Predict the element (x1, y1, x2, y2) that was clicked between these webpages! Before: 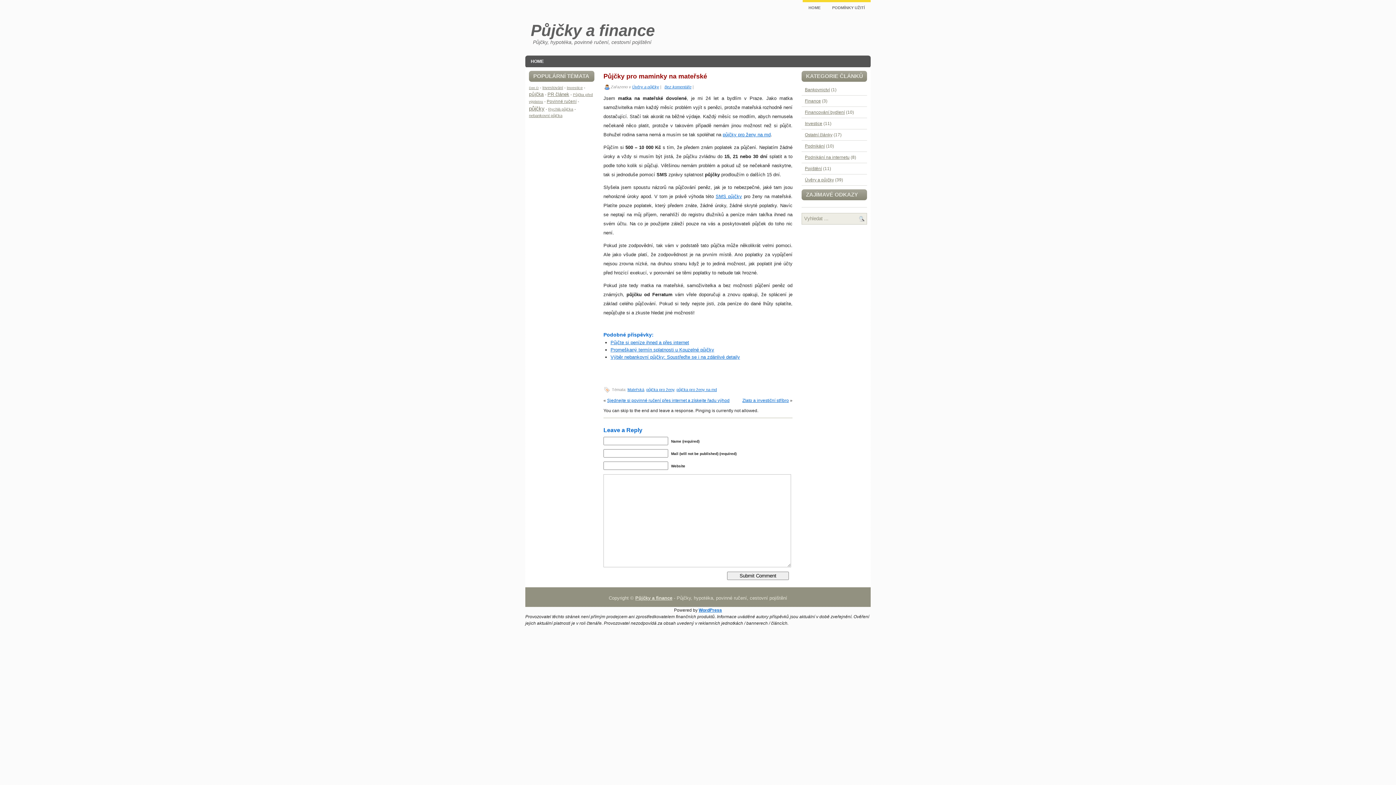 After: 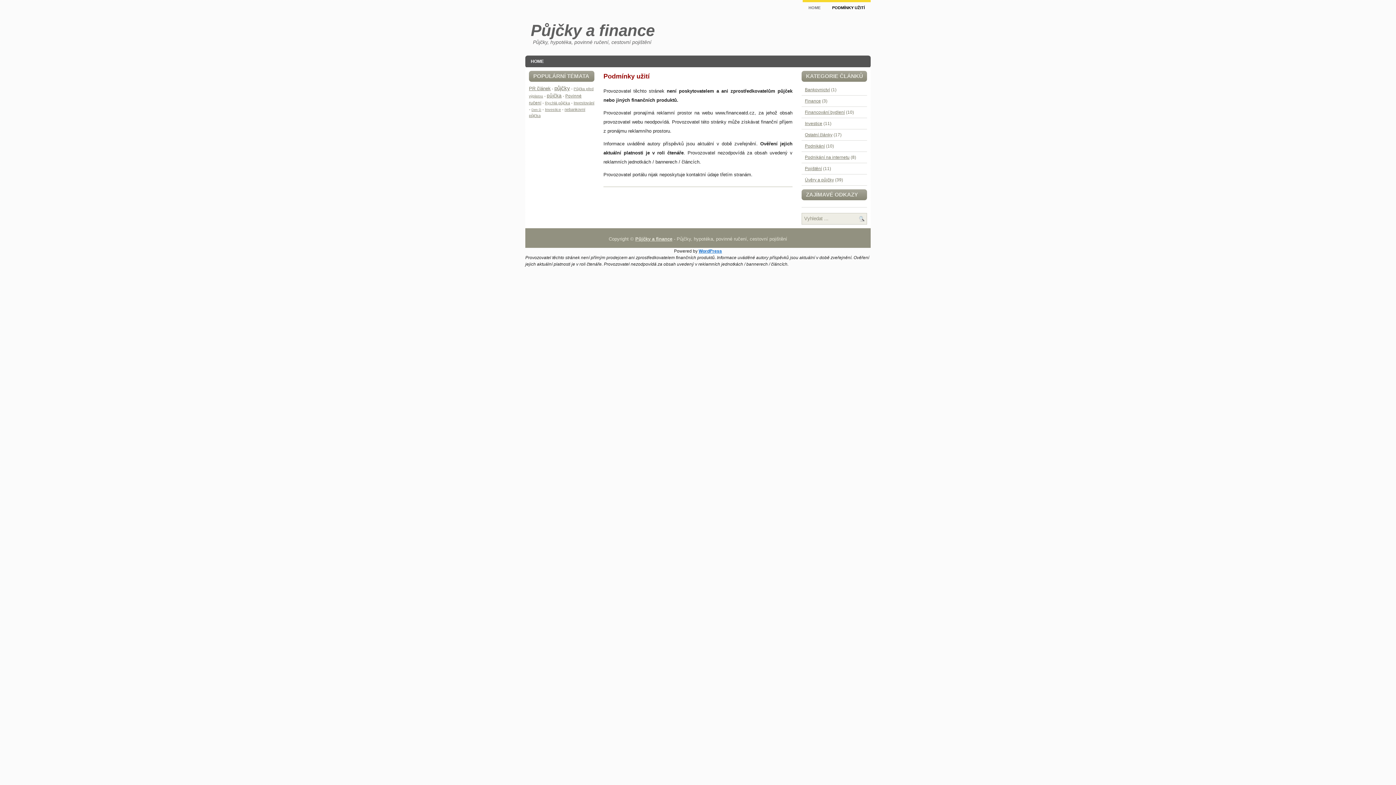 Action: bbox: (828, 2, 868, 13) label: PODMÍNKY UŽITÍ